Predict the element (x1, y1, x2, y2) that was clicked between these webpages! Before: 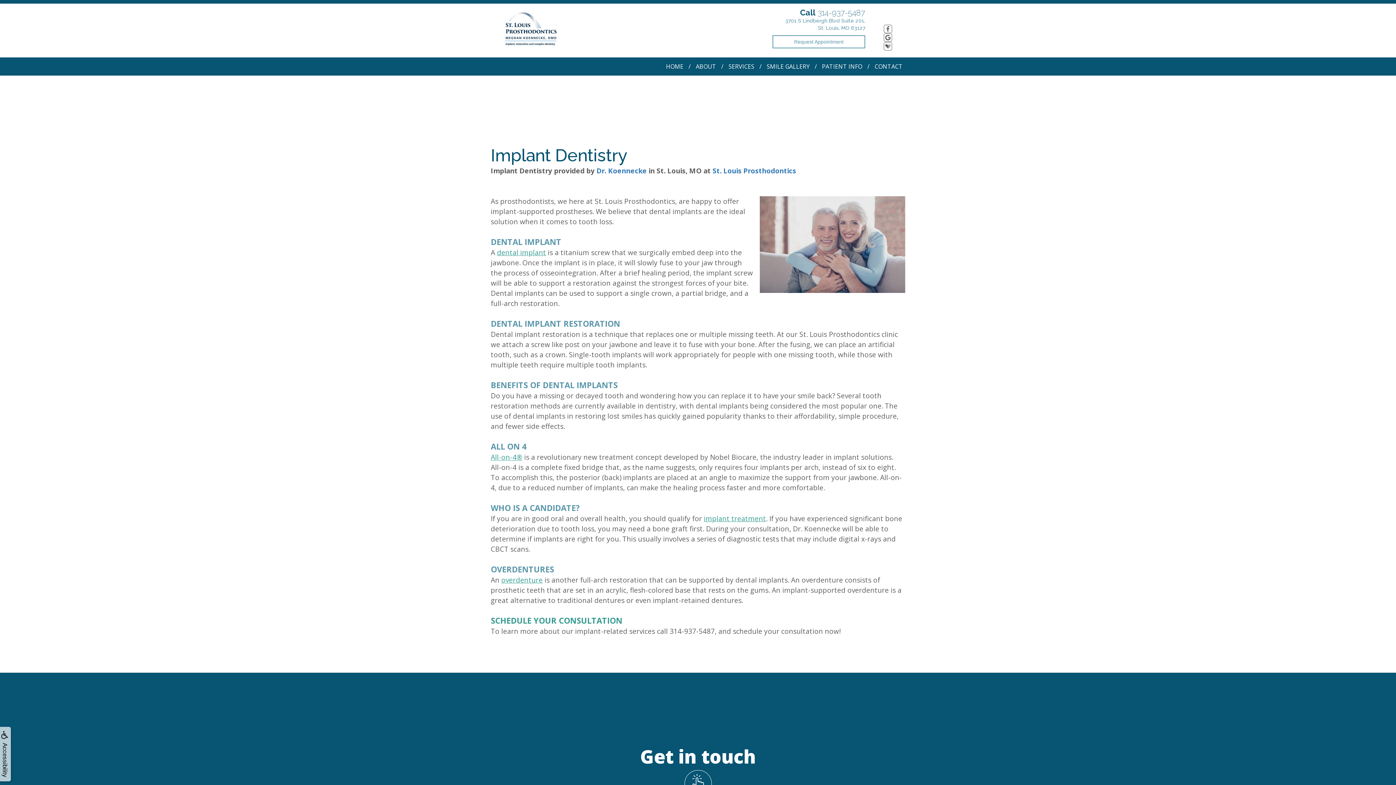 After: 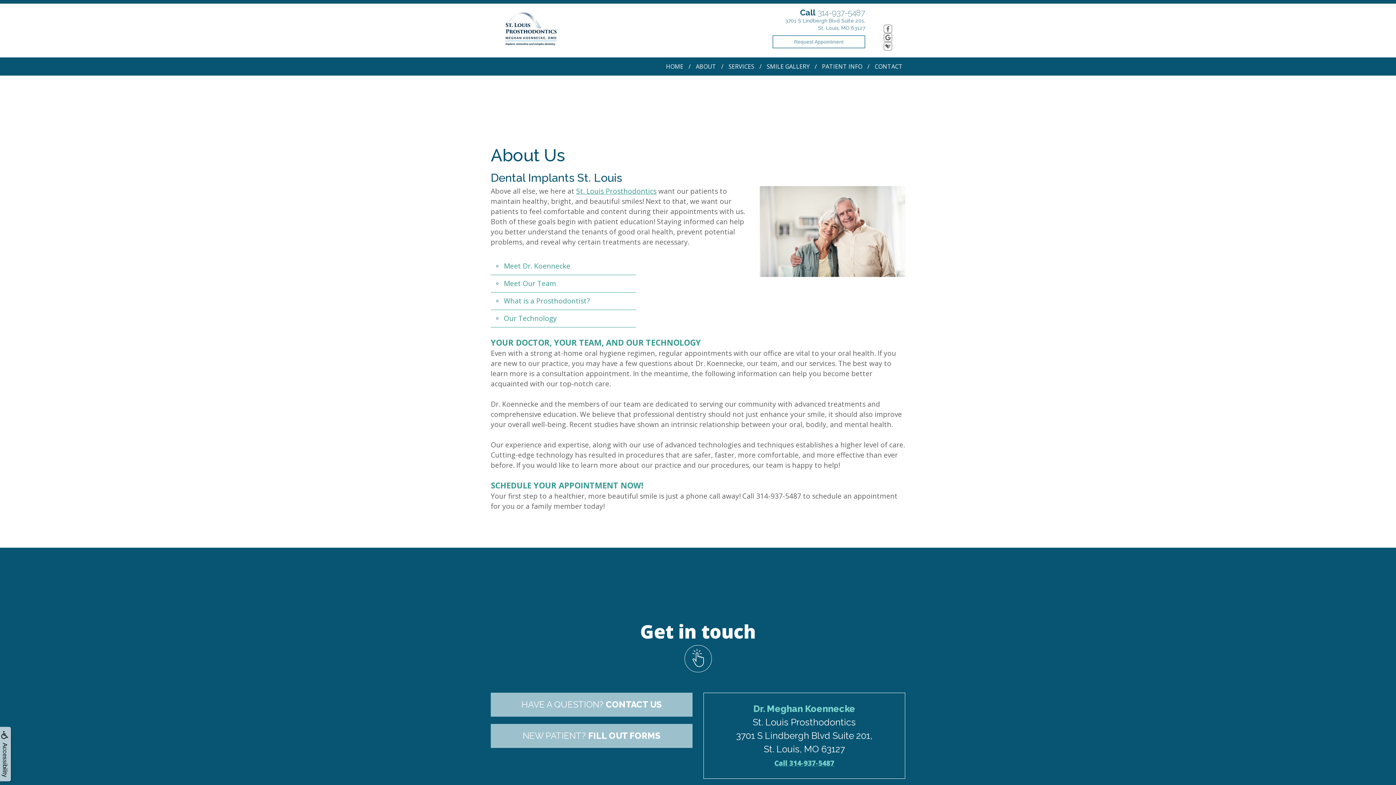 Action: label: ABOUT bbox: (693, 59, 726, 73)